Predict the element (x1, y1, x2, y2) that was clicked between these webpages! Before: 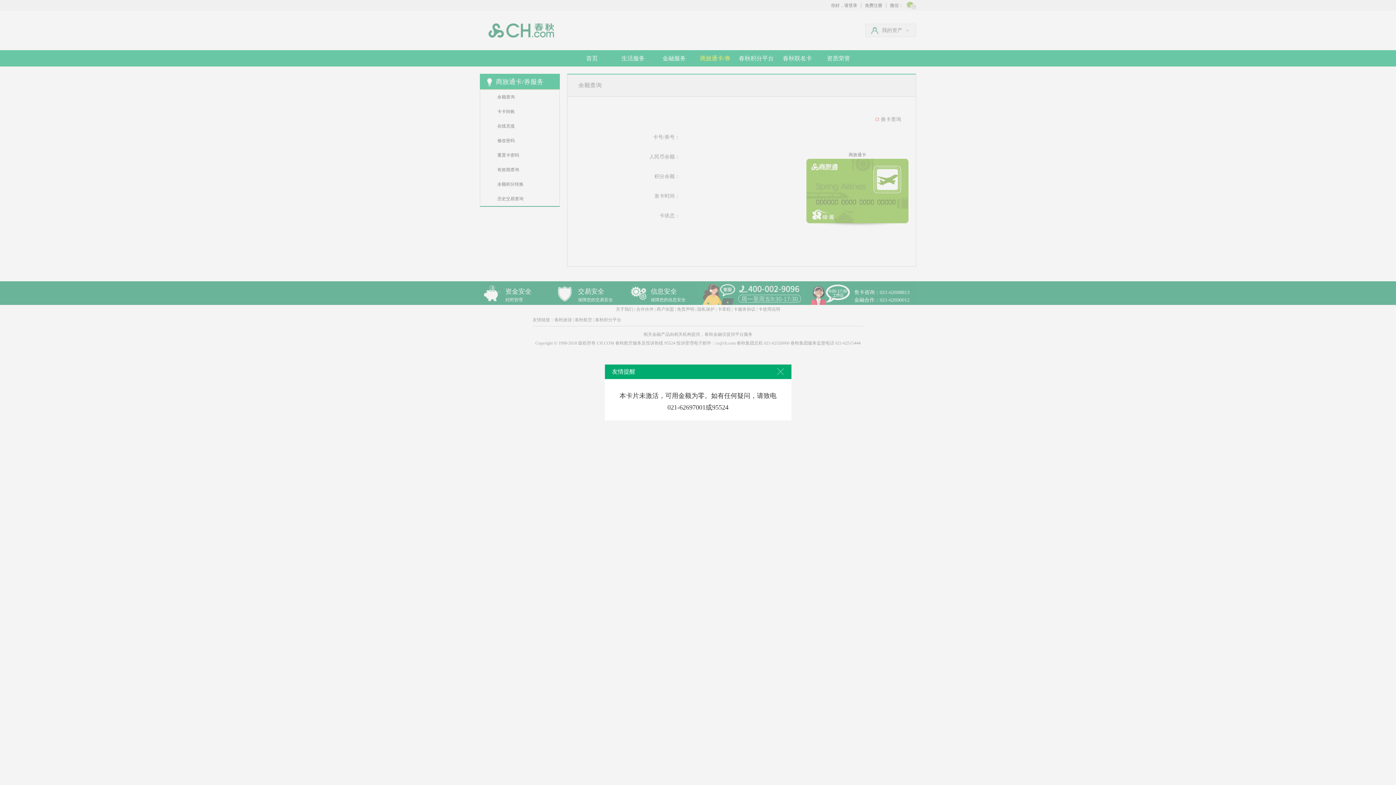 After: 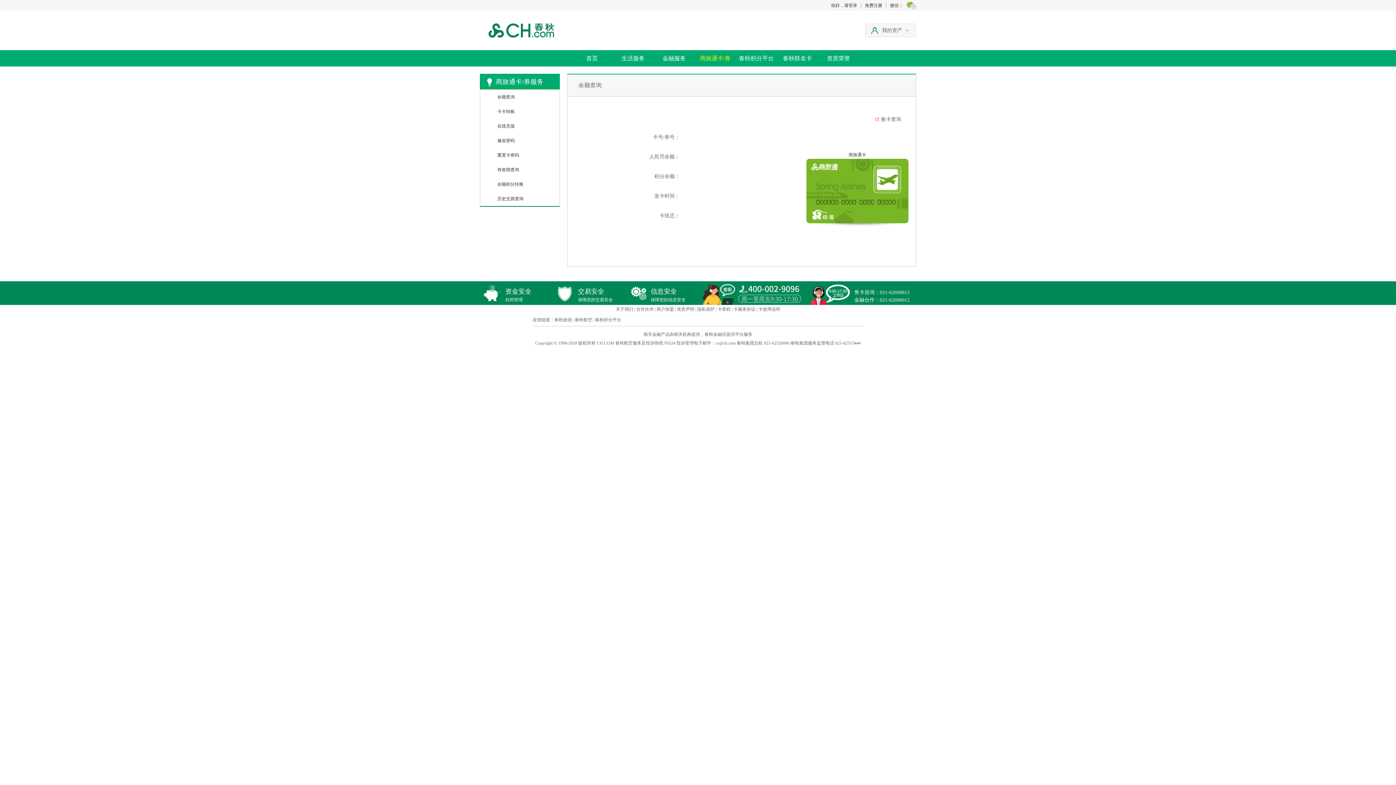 Action: bbox: (776, 368, 784, 375)